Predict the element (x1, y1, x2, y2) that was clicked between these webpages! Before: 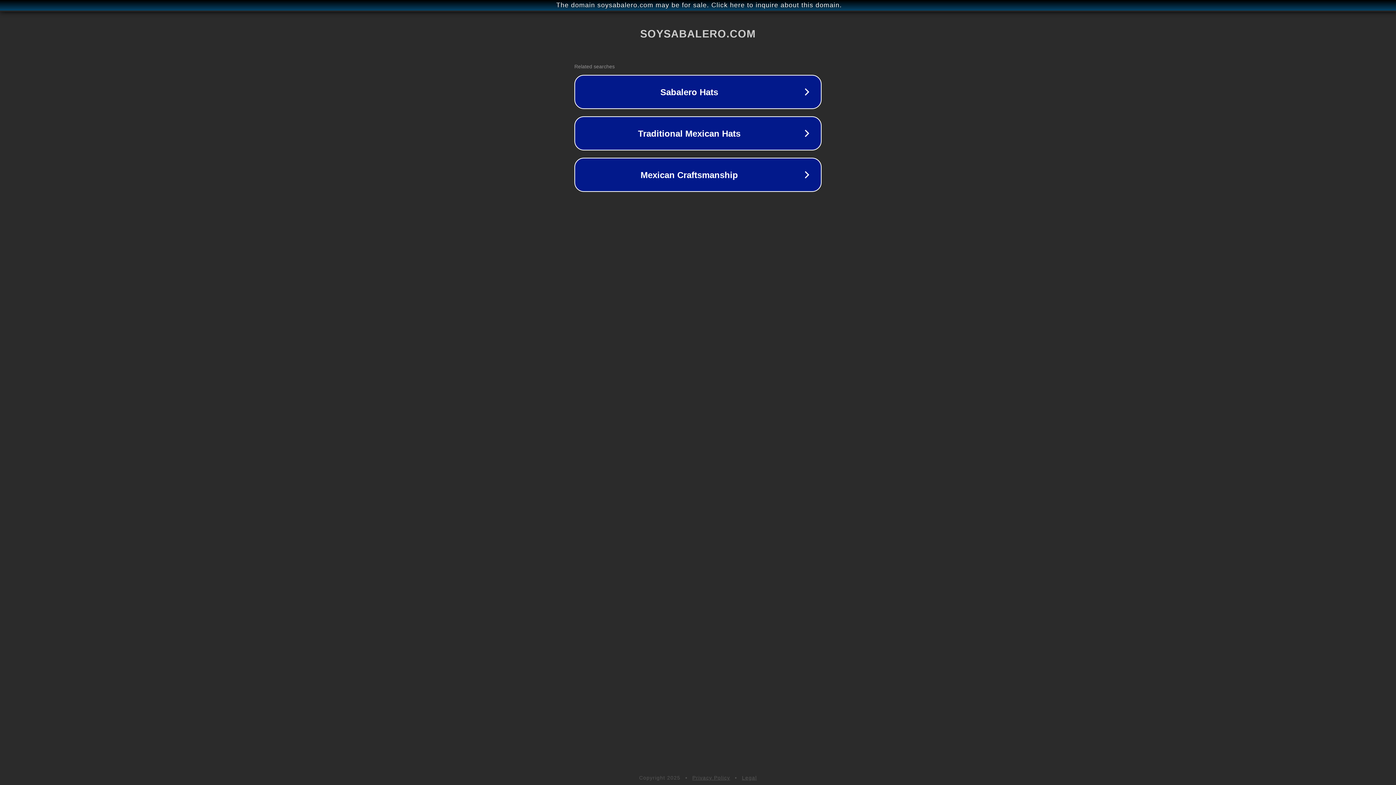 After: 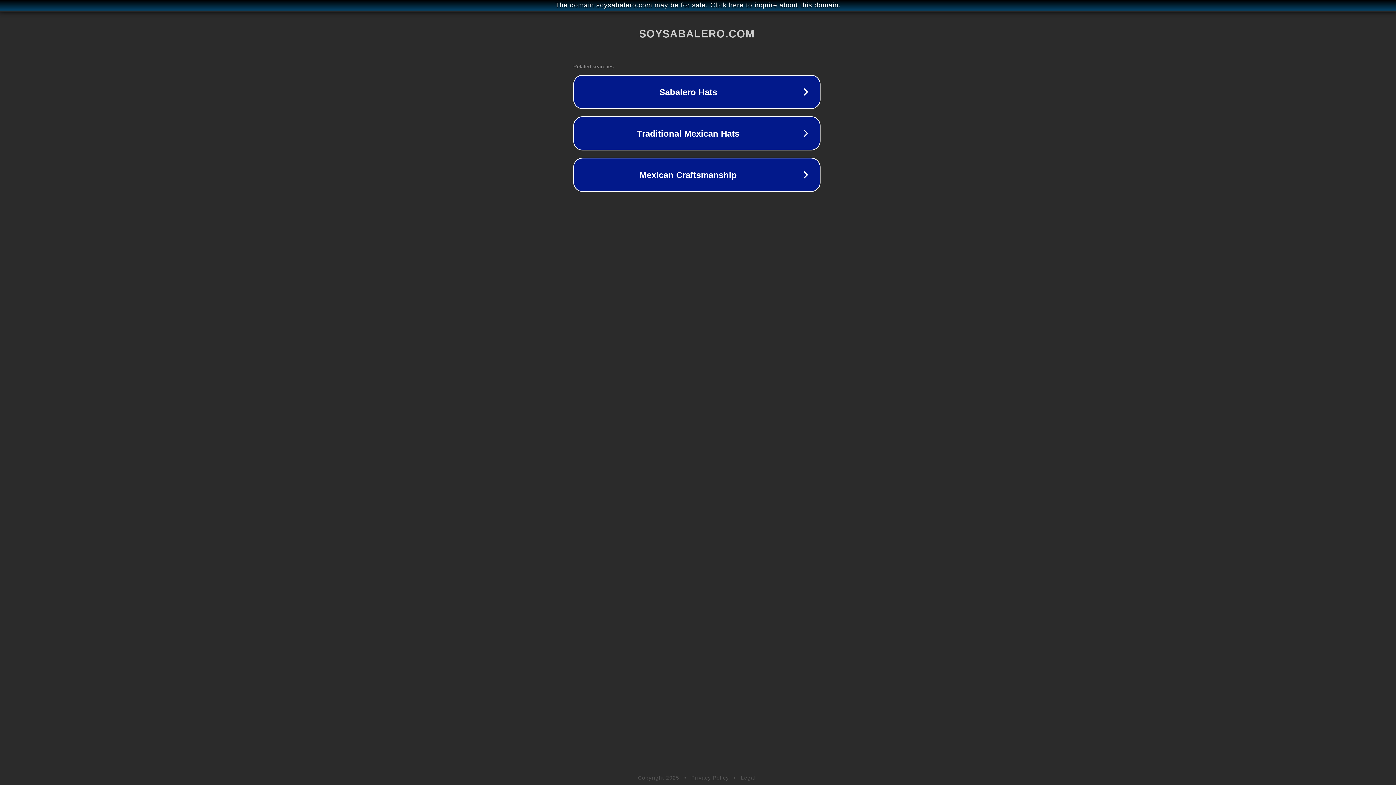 Action: label: The domain soysabalero.com may be for sale. Click here to inquire about this domain. bbox: (1, 1, 1397, 9)